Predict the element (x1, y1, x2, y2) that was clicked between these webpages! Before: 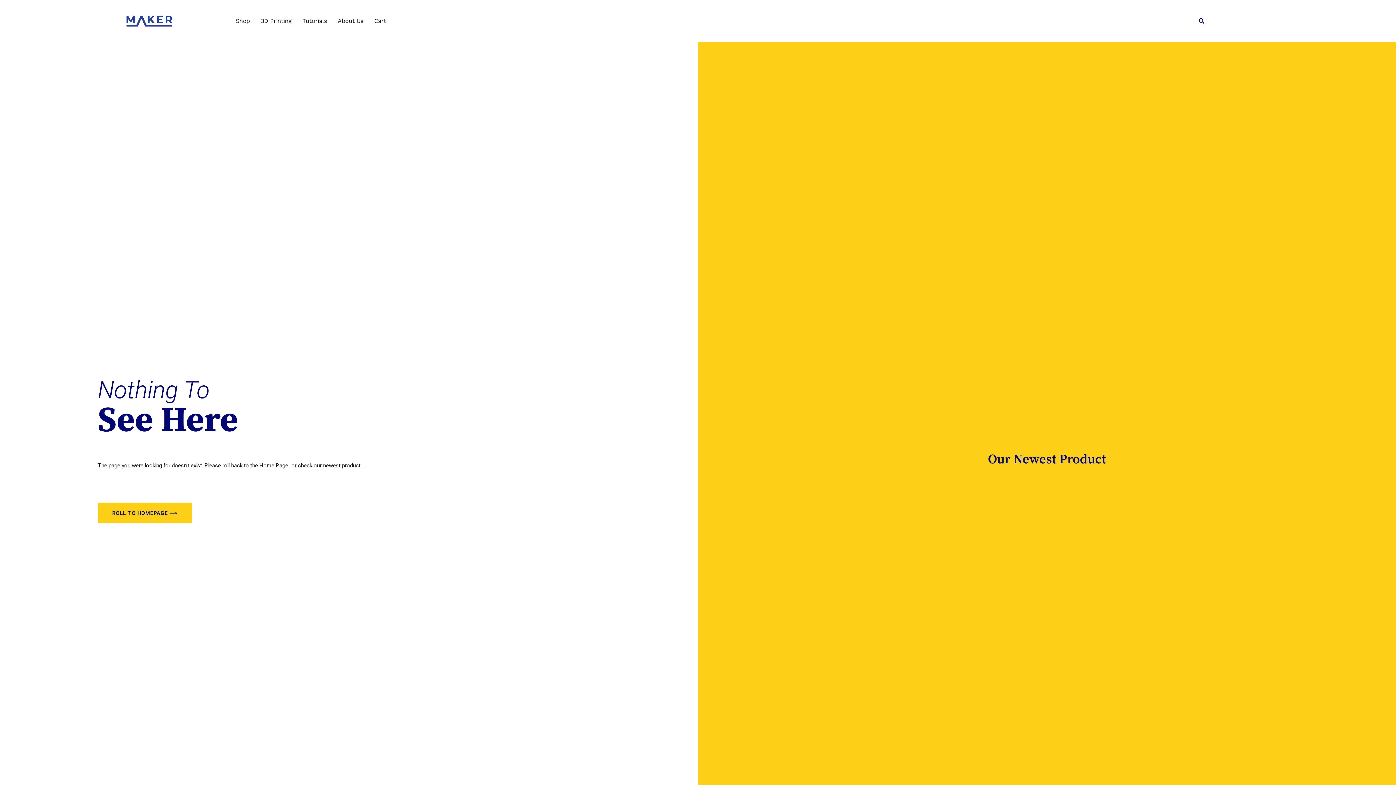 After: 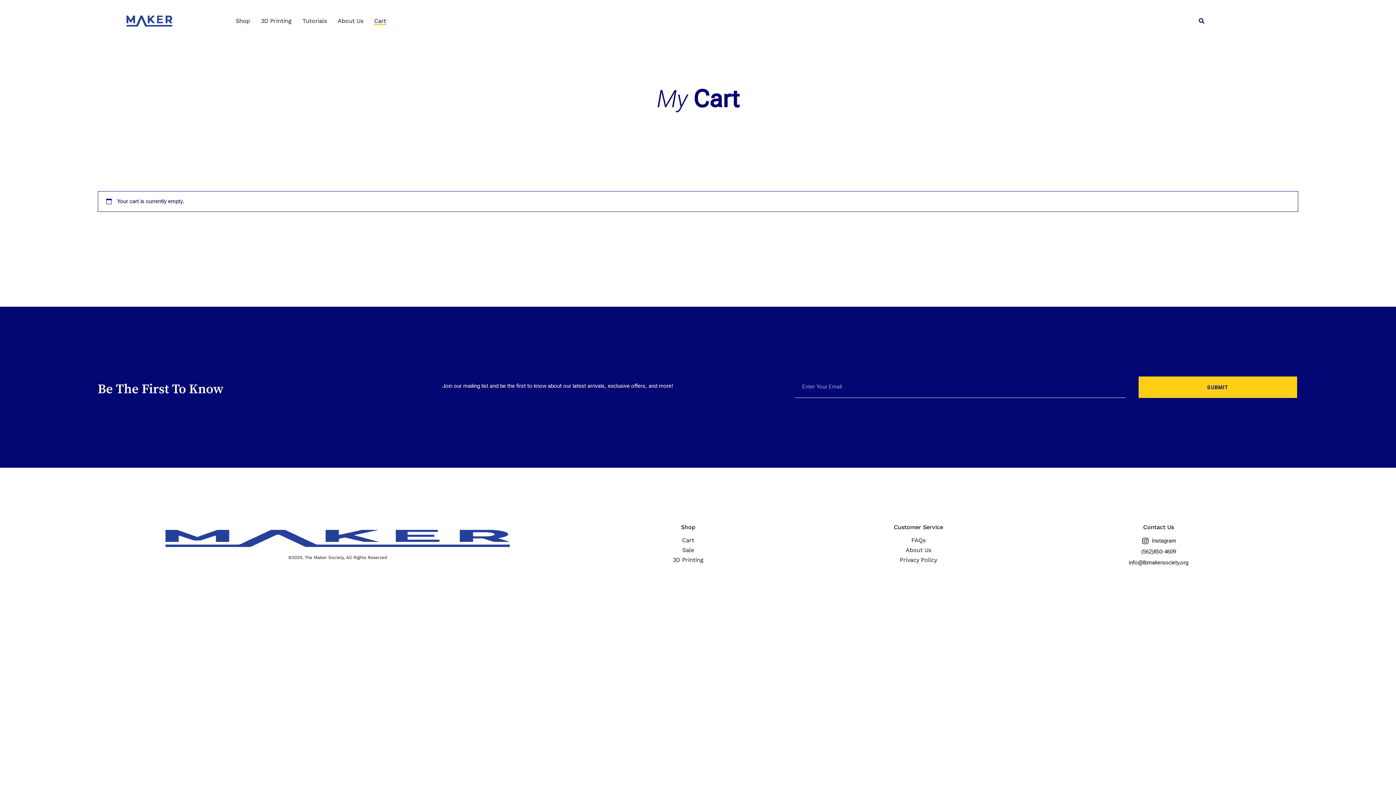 Action: label: Cart bbox: (374, 17, 386, 25)